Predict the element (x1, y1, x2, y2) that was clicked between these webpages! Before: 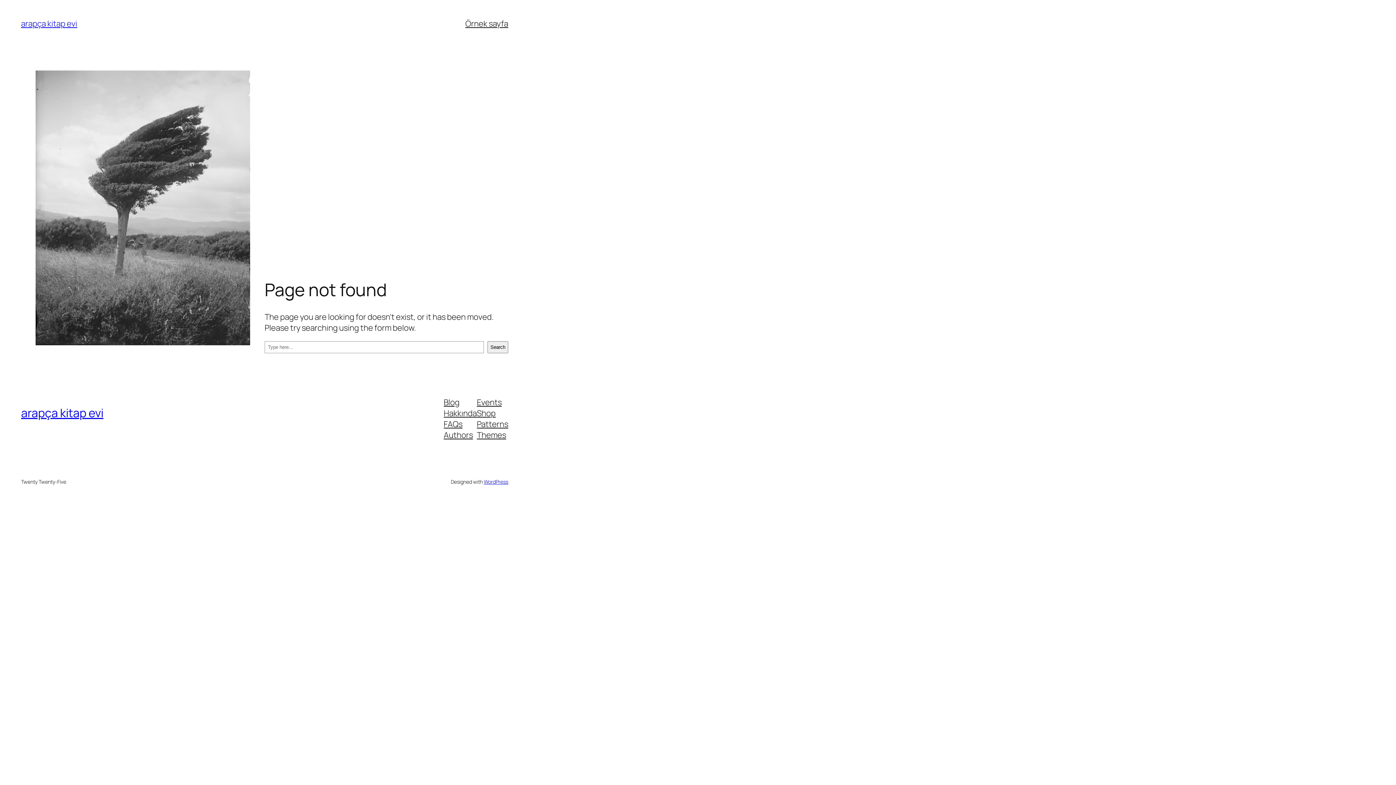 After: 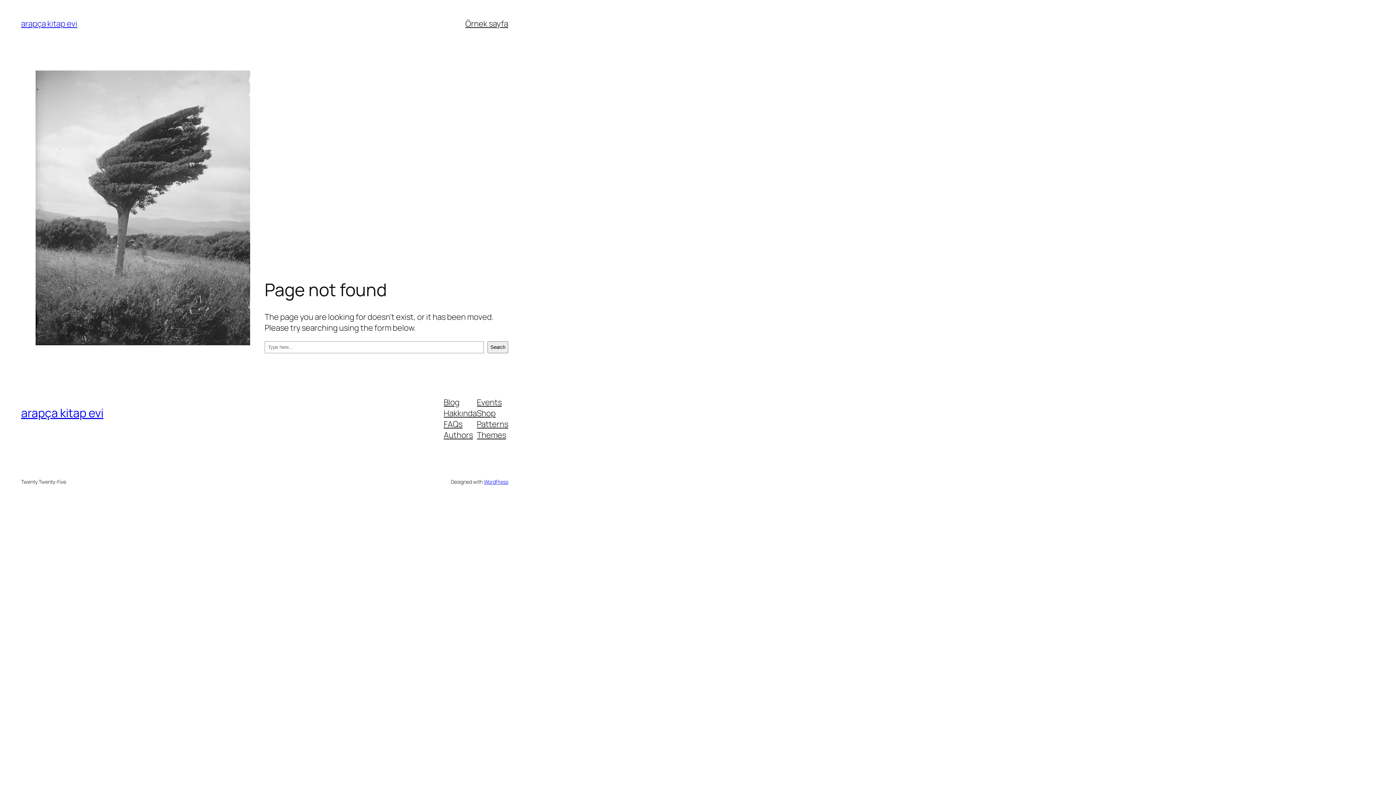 Action: label: Hakkında bbox: (443, 407, 477, 418)